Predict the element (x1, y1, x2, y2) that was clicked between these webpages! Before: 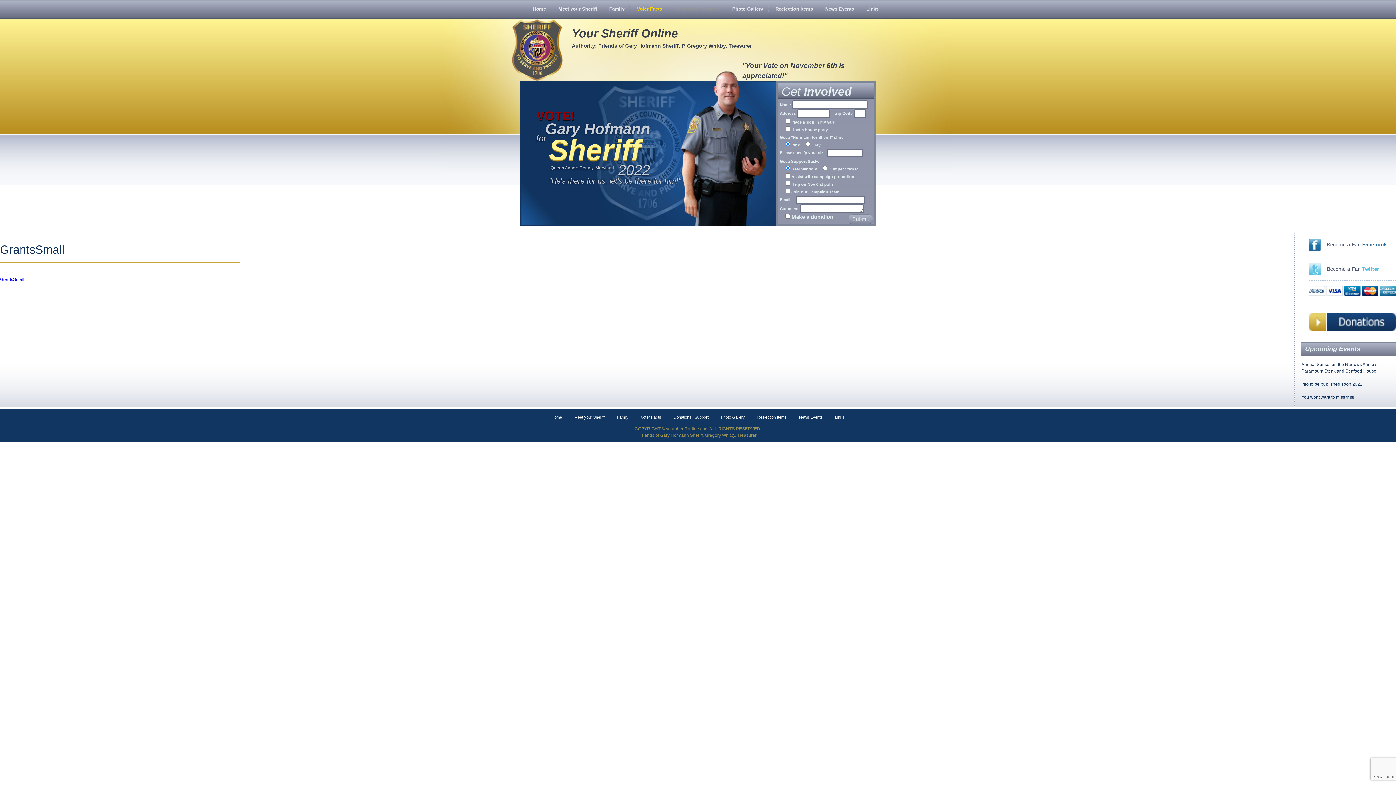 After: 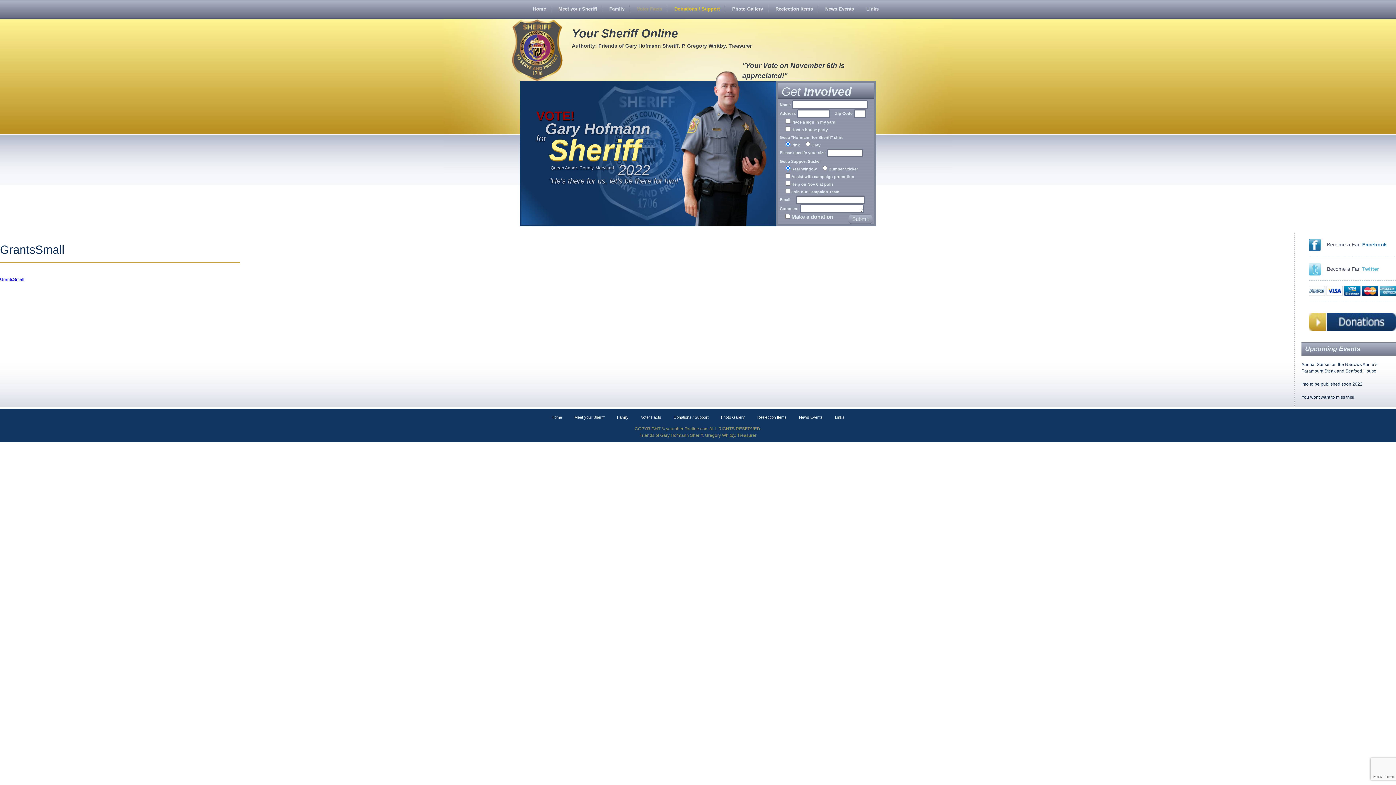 Action: label: Become a Fan Twitter bbox: (1309, 261, 1396, 276)